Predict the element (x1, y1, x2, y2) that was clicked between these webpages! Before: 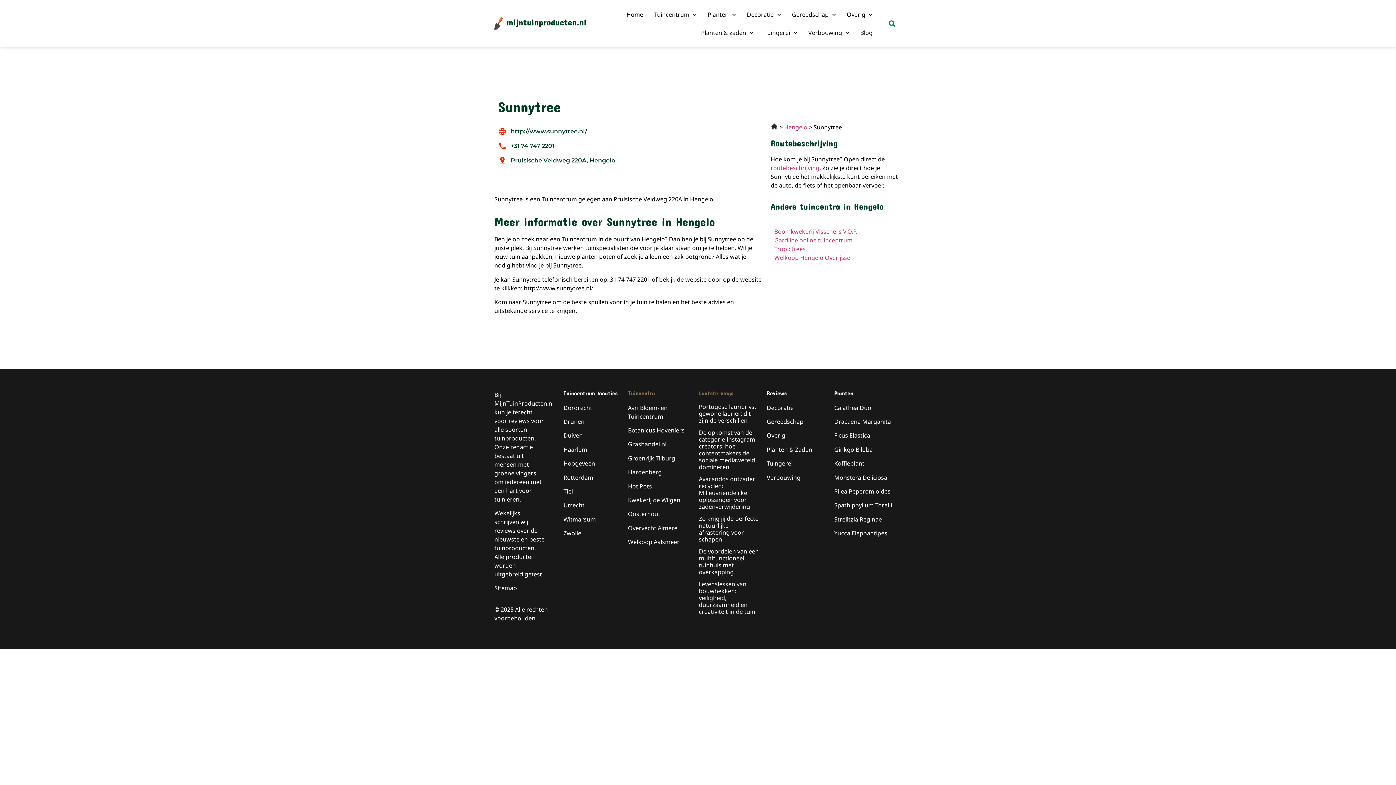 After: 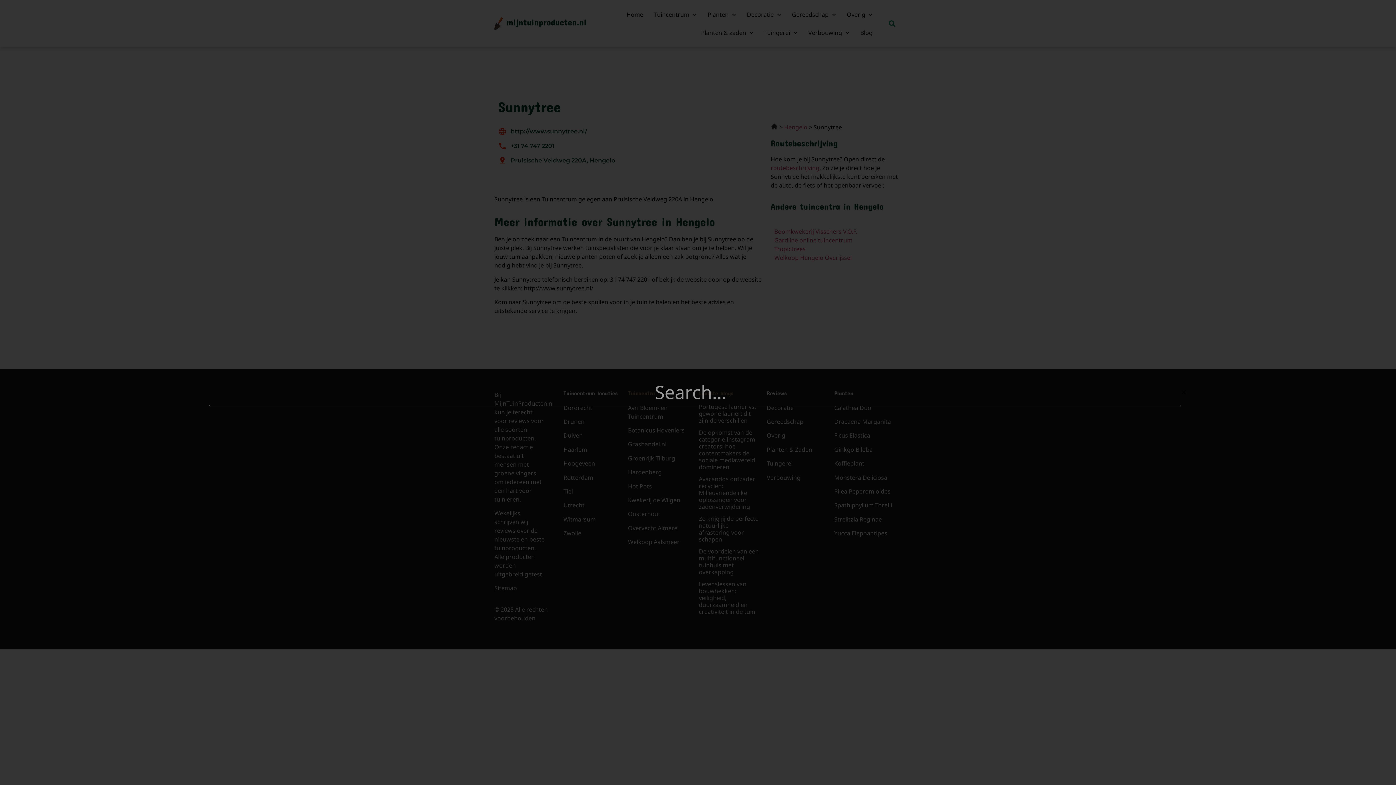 Action: bbox: (886, 17, 898, 29) label: Zoeken